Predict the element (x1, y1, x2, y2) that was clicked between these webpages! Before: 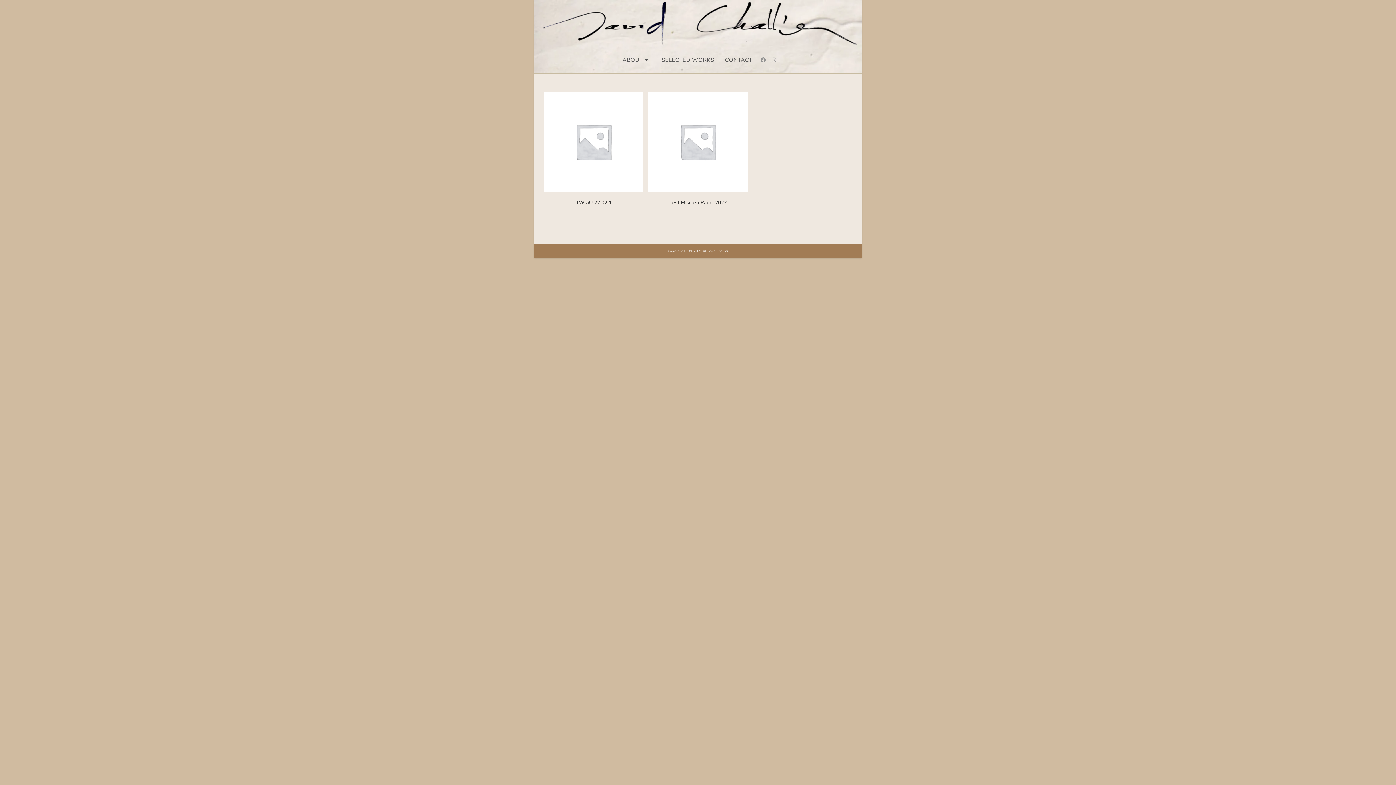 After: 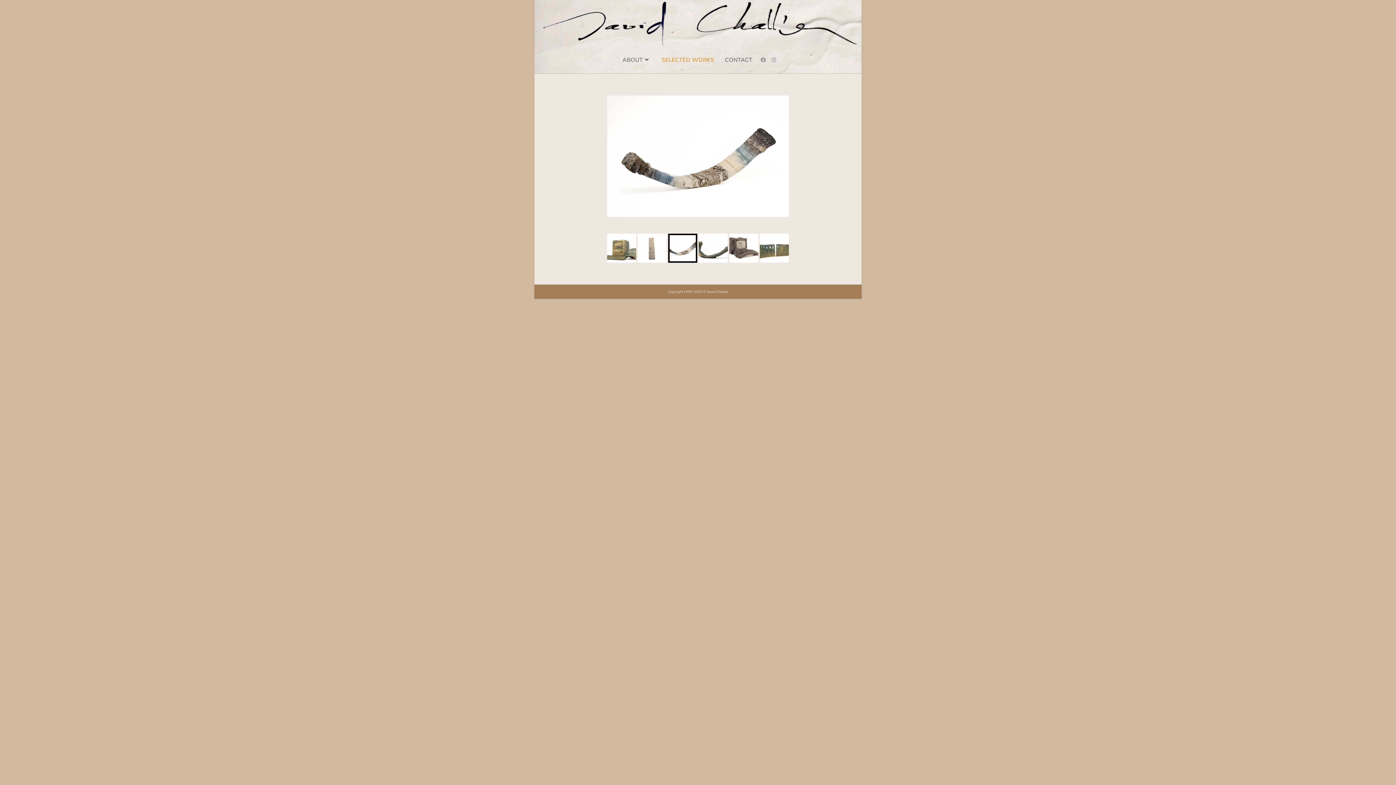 Action: bbox: (656, 46, 719, 73) label: SELECTED WORKS